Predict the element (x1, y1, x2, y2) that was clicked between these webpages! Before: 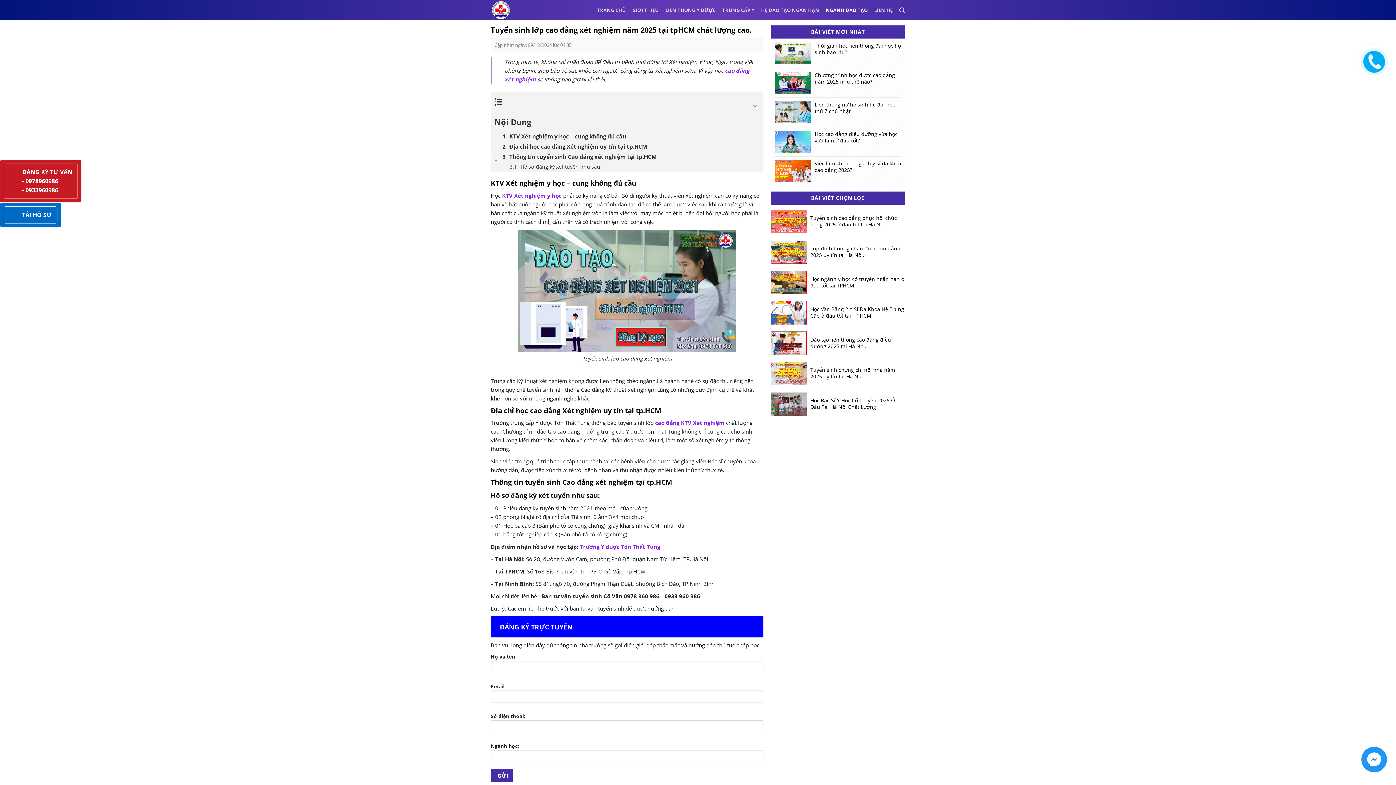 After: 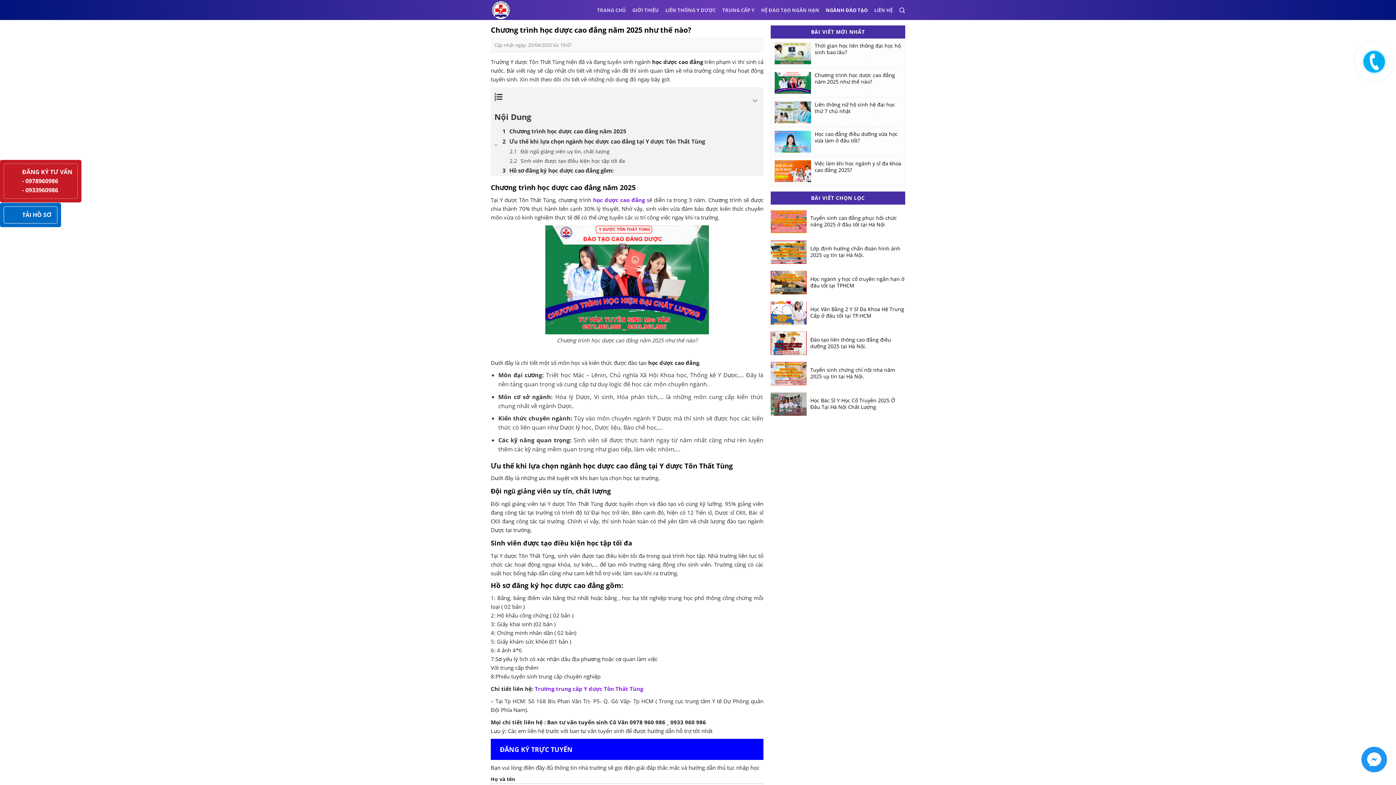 Action: bbox: (814, 72, 901, 85) label: Chương trình học dược cao đẳng năm 2025 như thế nào?